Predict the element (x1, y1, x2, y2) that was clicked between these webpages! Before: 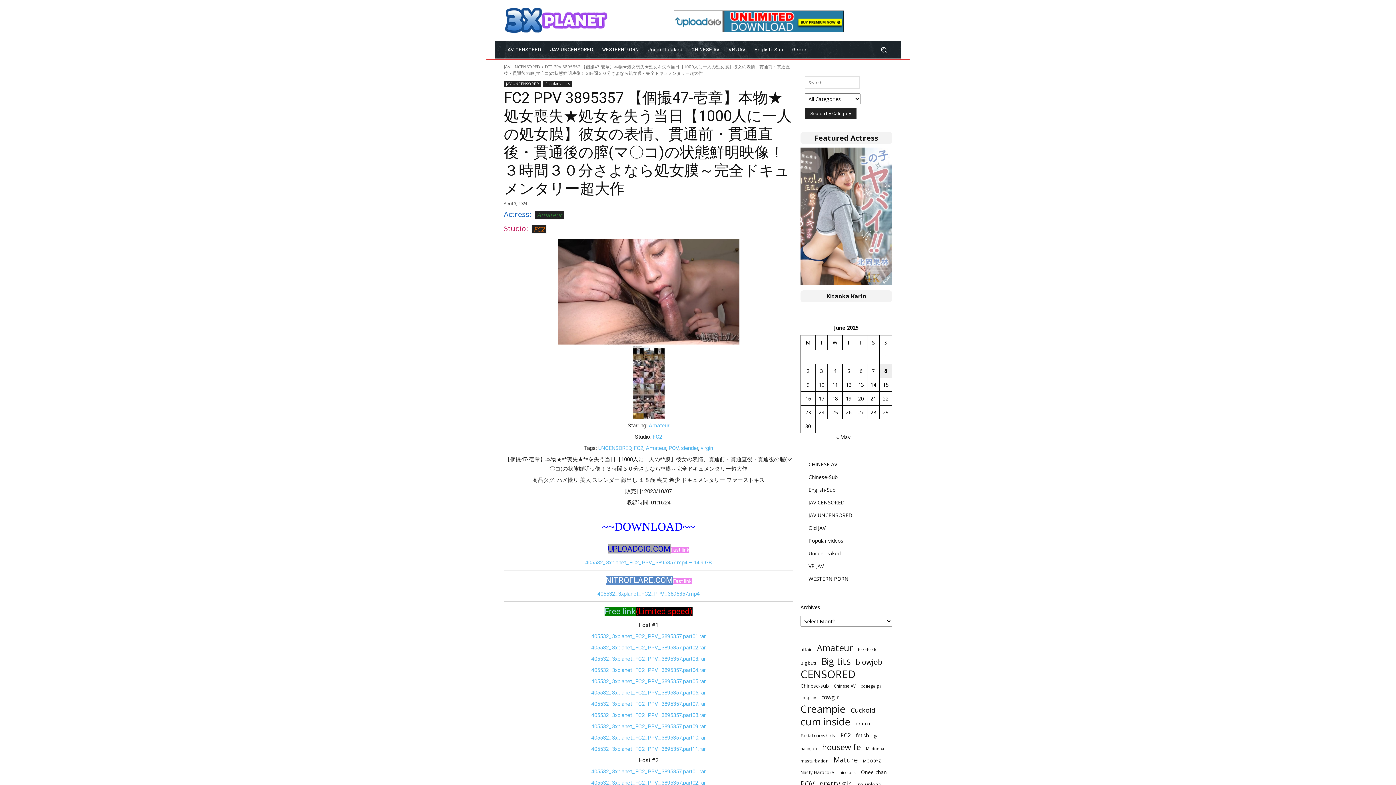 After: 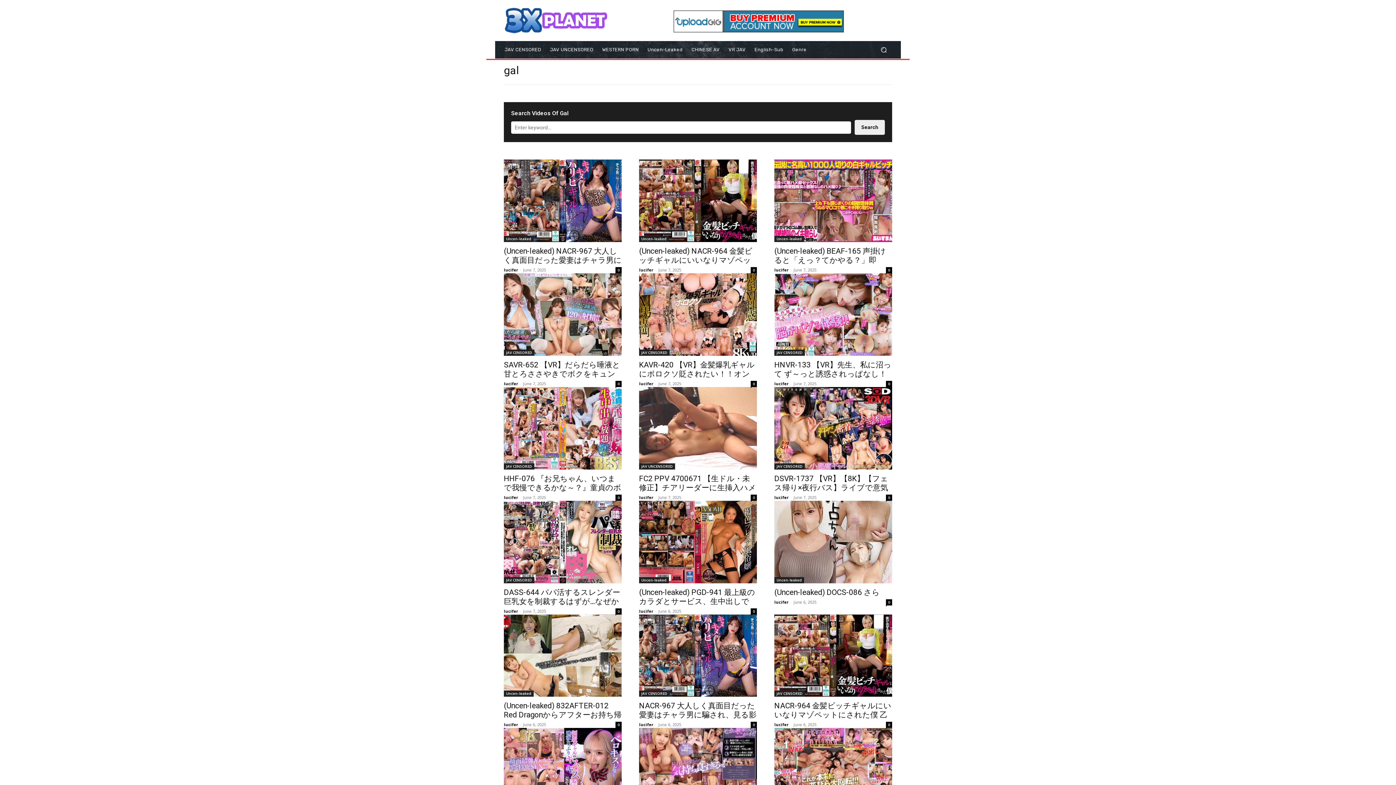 Action: bbox: (874, 732, 880, 740) label: gal (7,943 items)